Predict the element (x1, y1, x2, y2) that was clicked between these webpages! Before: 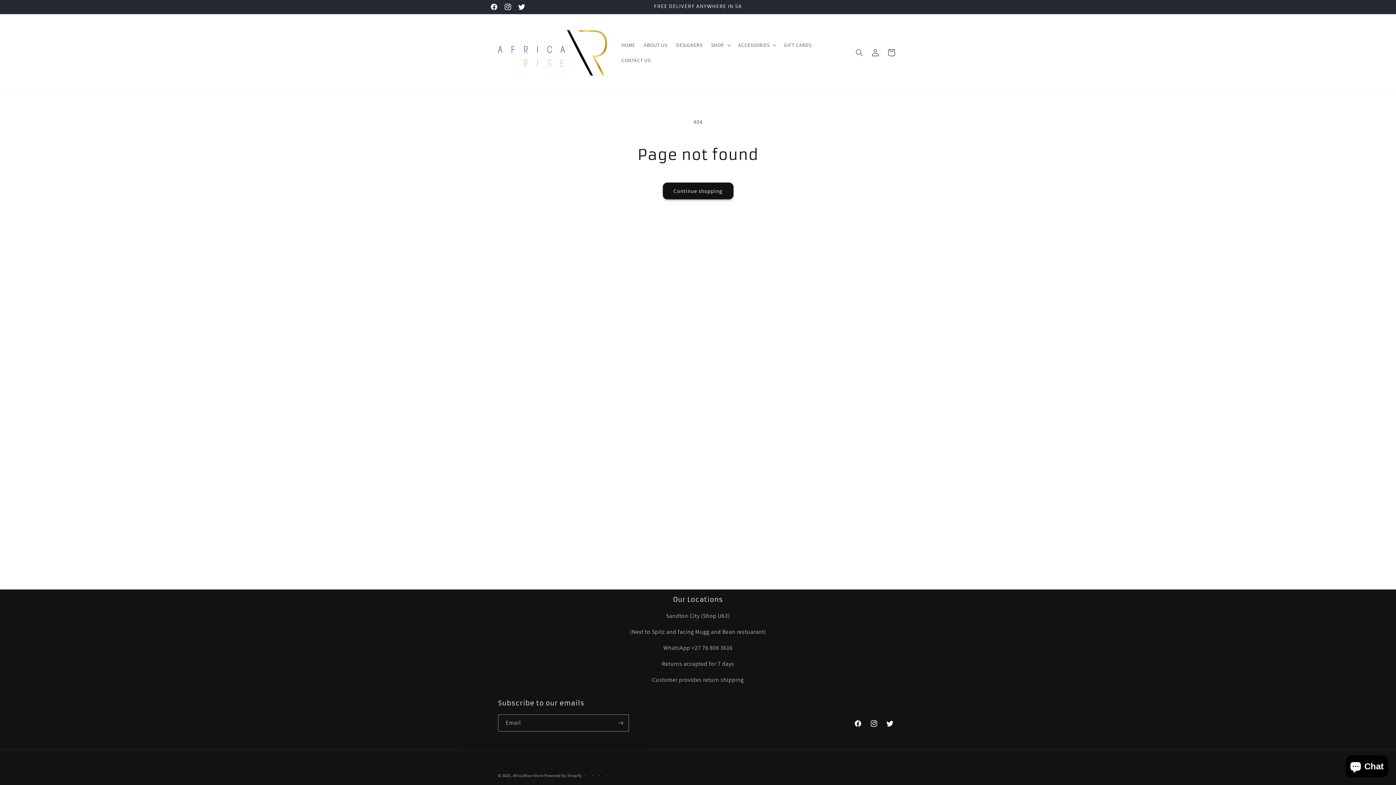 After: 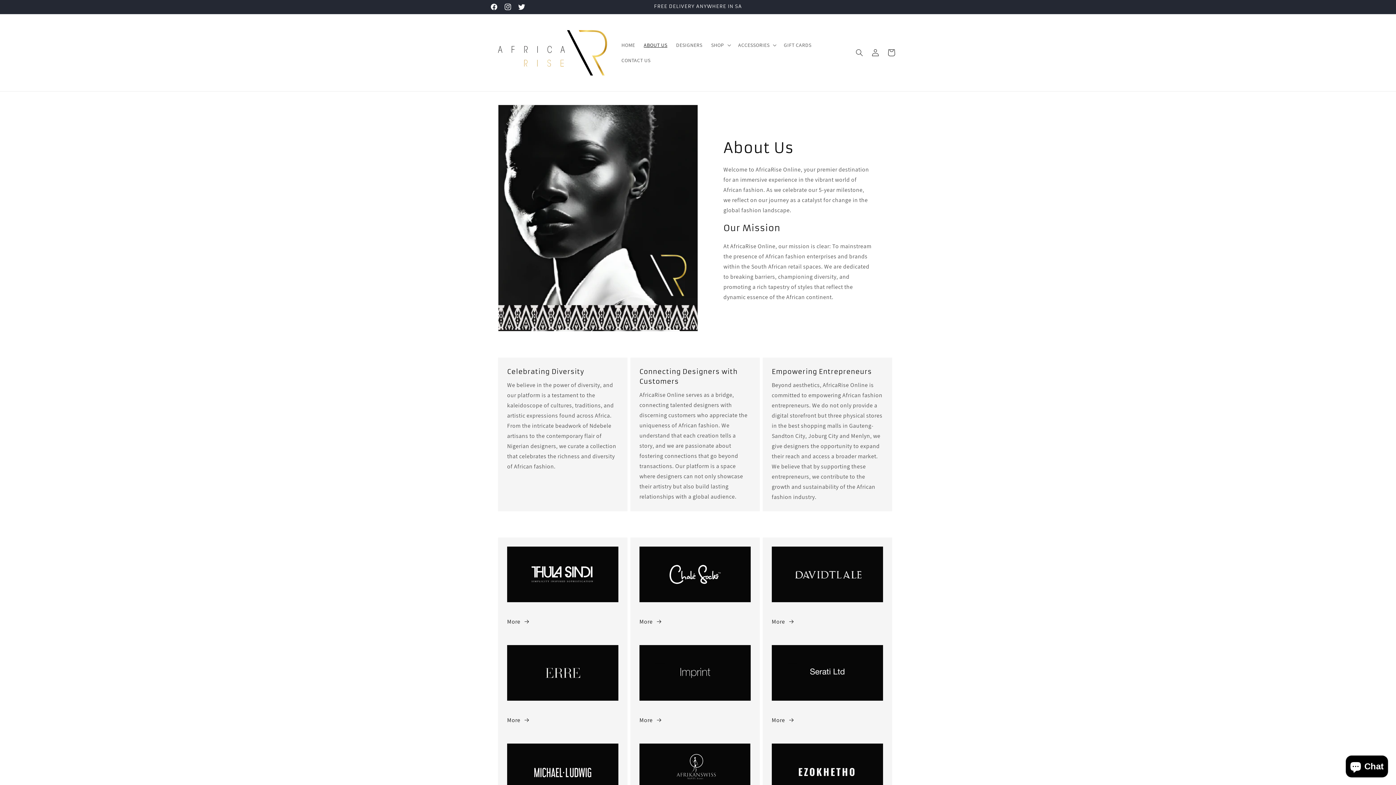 Action: label: ABOUT US bbox: (639, 37, 671, 52)